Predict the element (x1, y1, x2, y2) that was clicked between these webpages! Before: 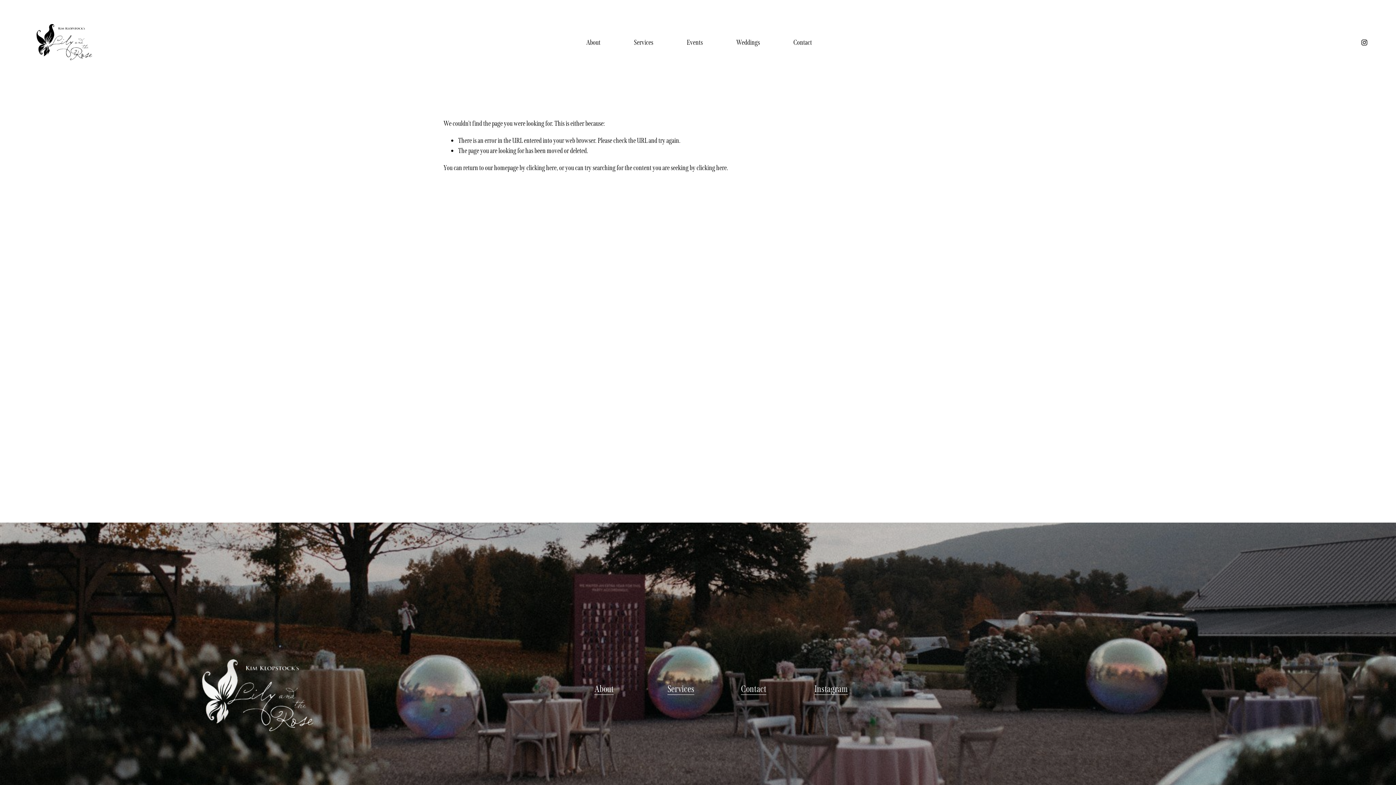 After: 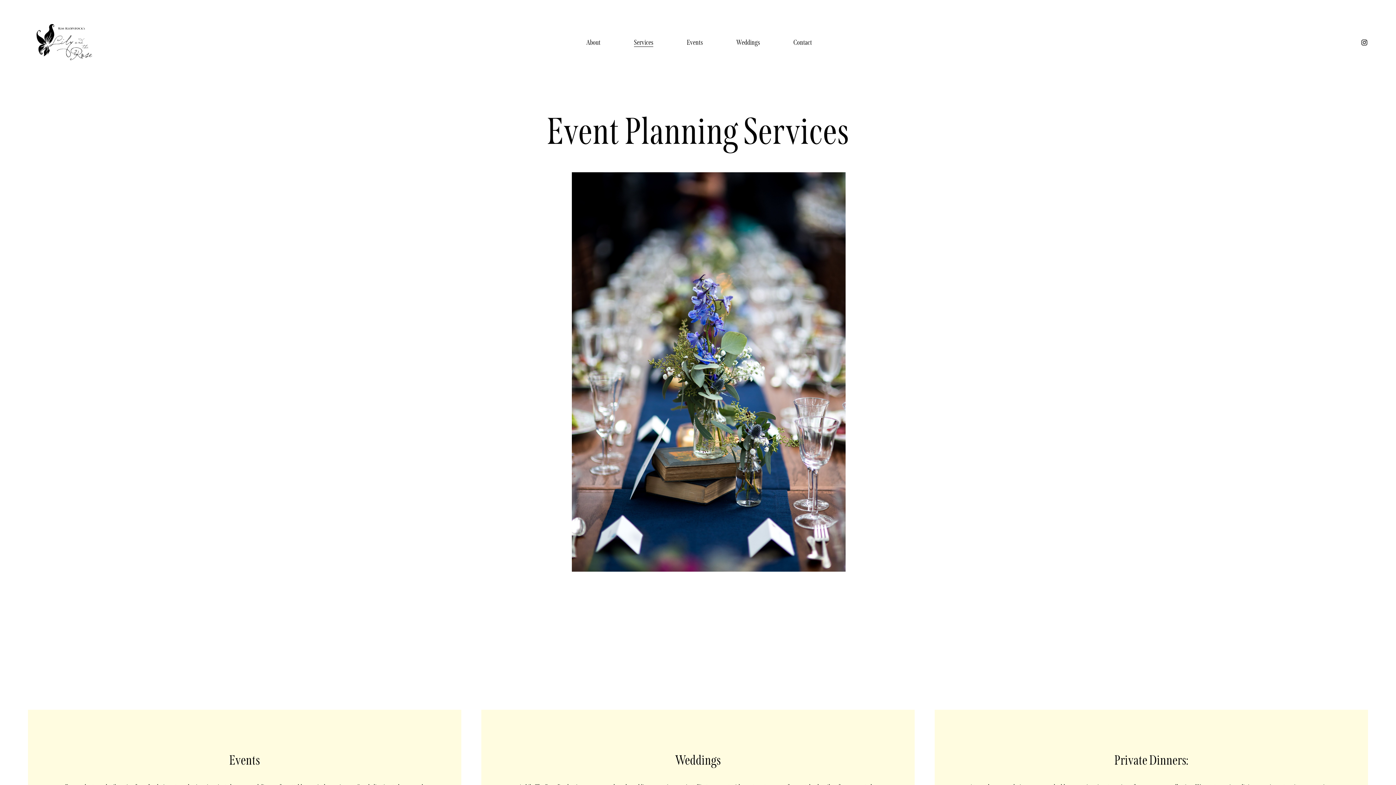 Action: label: Services bbox: (634, 36, 653, 48)